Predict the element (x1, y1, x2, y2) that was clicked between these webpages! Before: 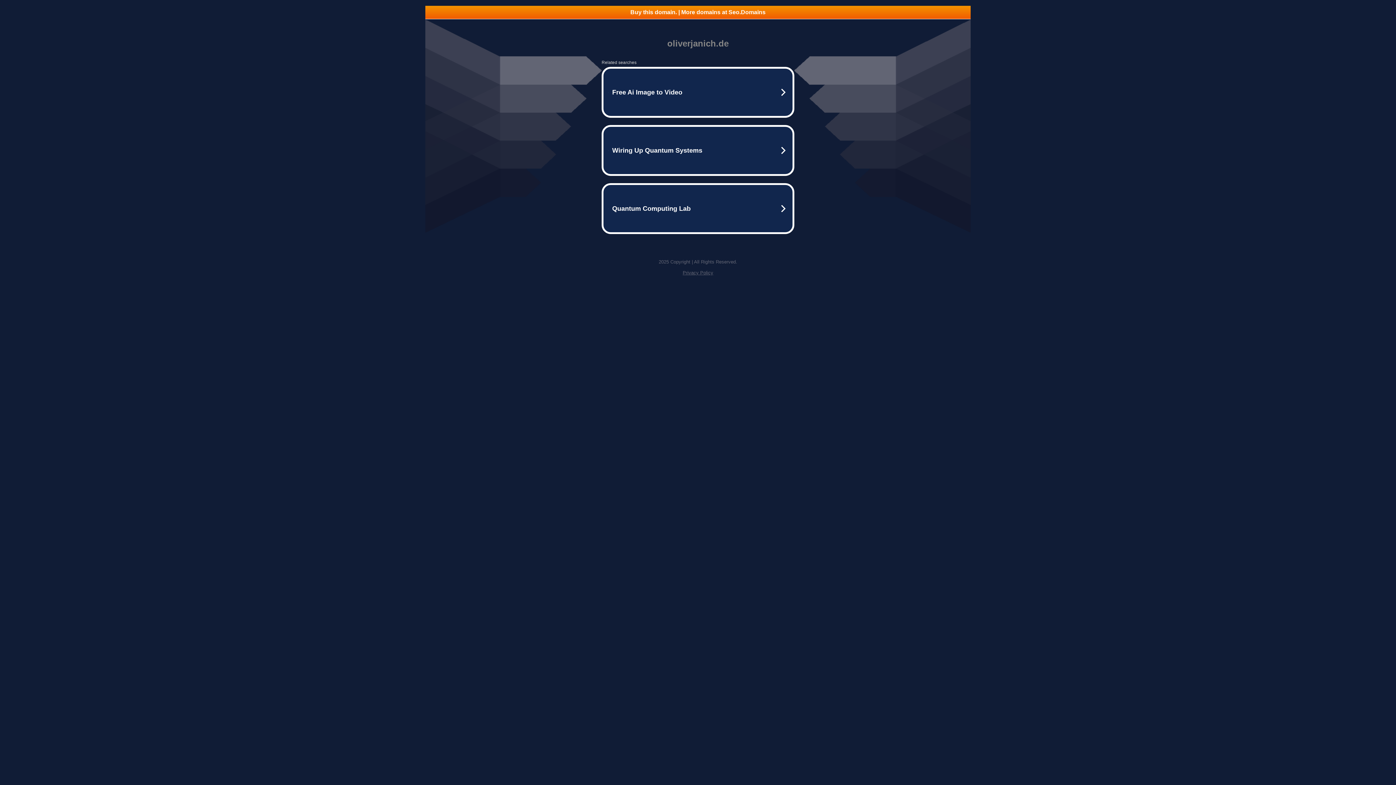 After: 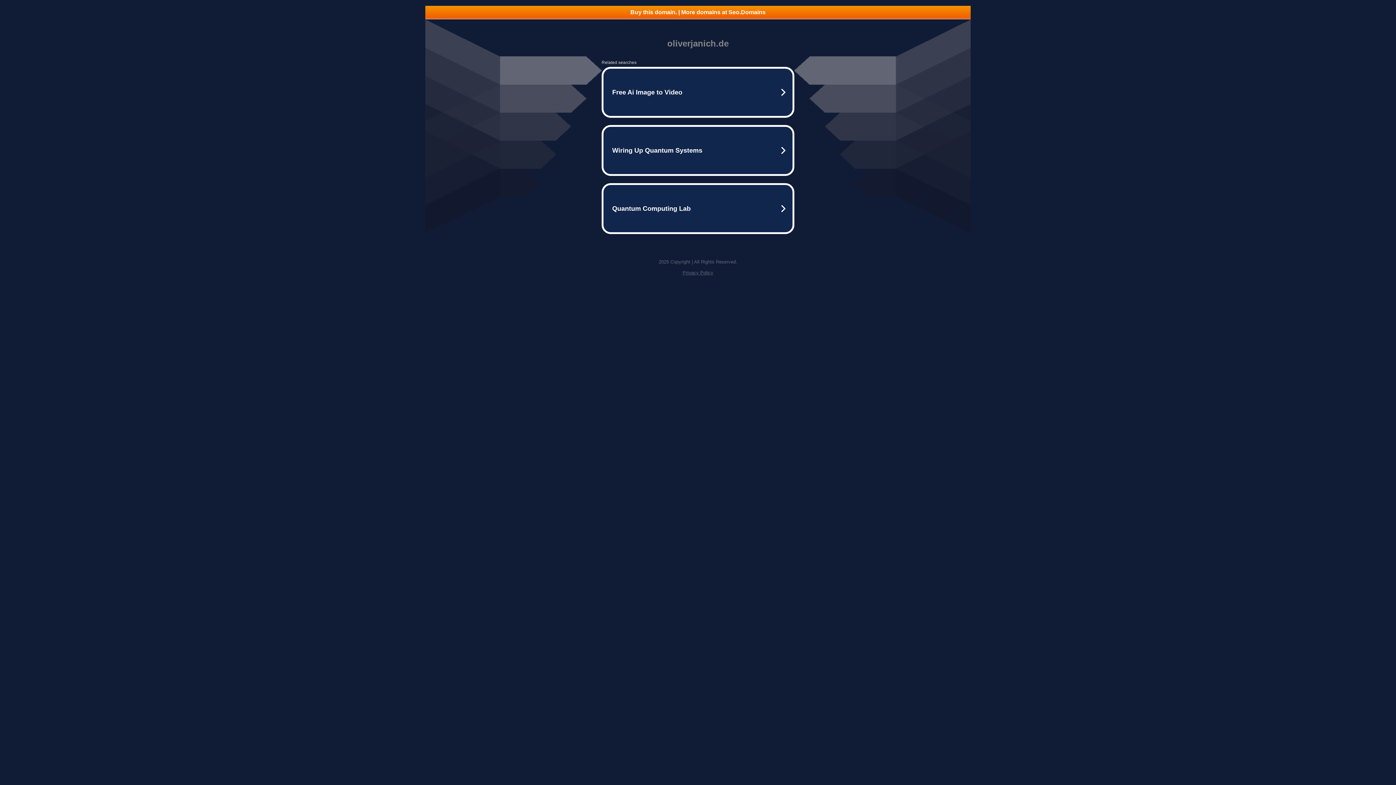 Action: label: Buy this domain. | More domains at Seo.Domains bbox: (425, 5, 970, 18)